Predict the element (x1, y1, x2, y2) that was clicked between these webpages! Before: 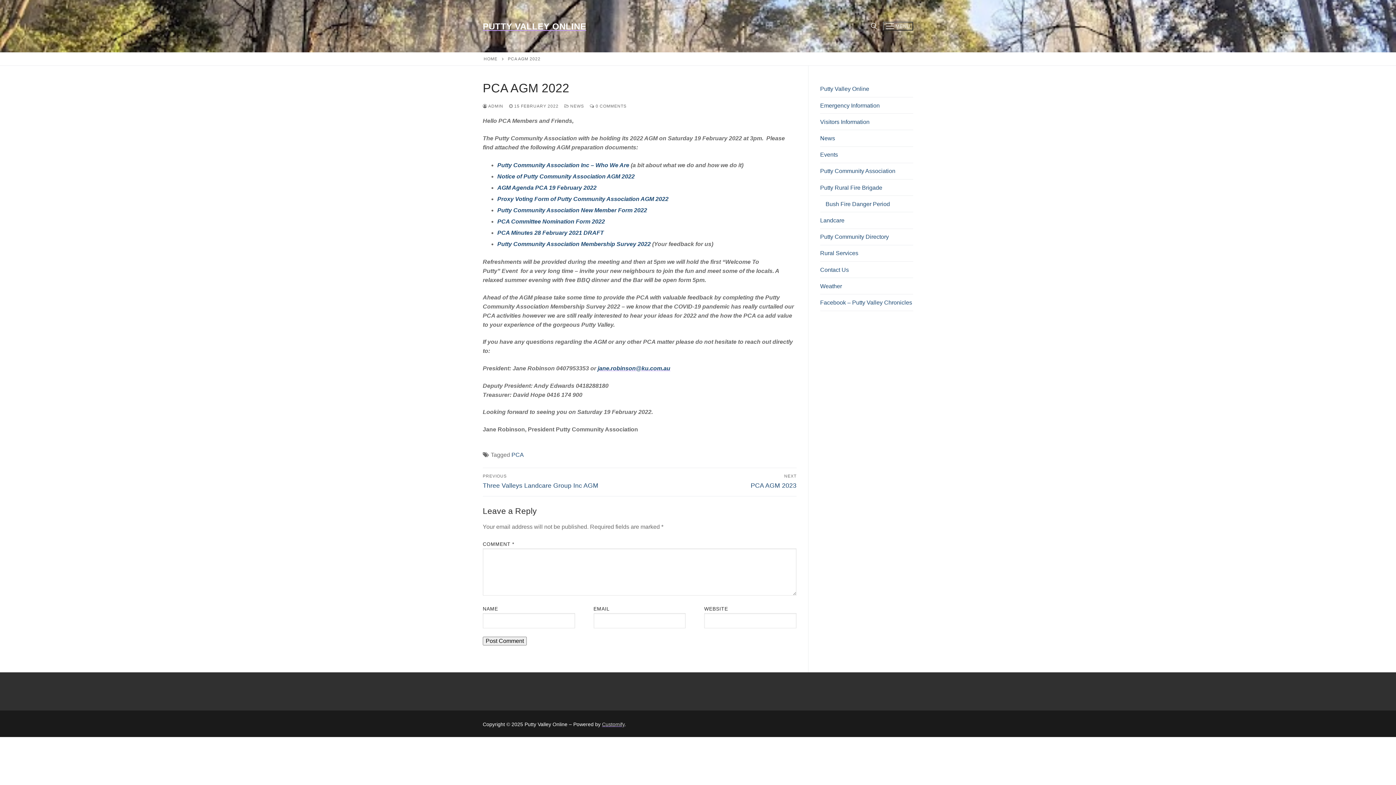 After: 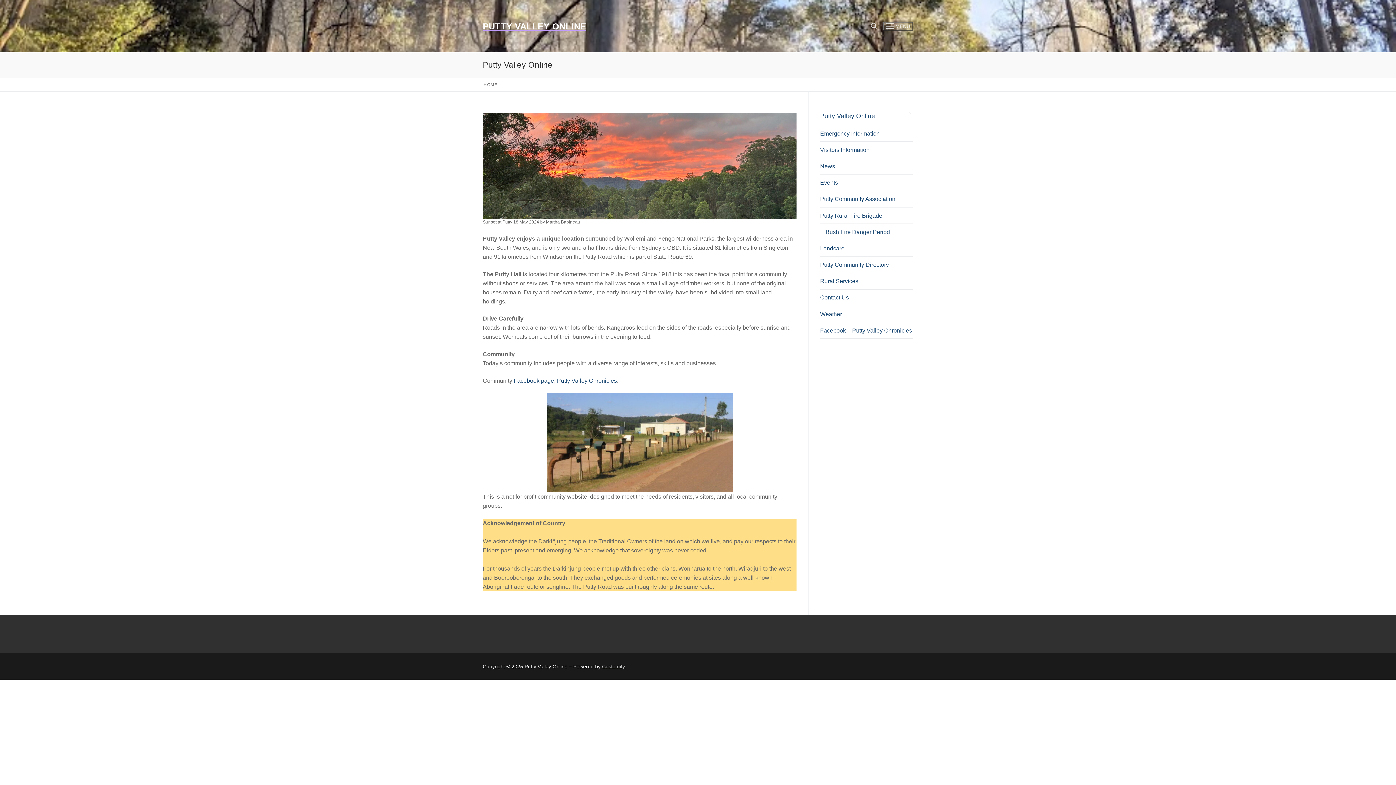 Action: label: Putty Valley Online bbox: (820, 81, 913, 97)